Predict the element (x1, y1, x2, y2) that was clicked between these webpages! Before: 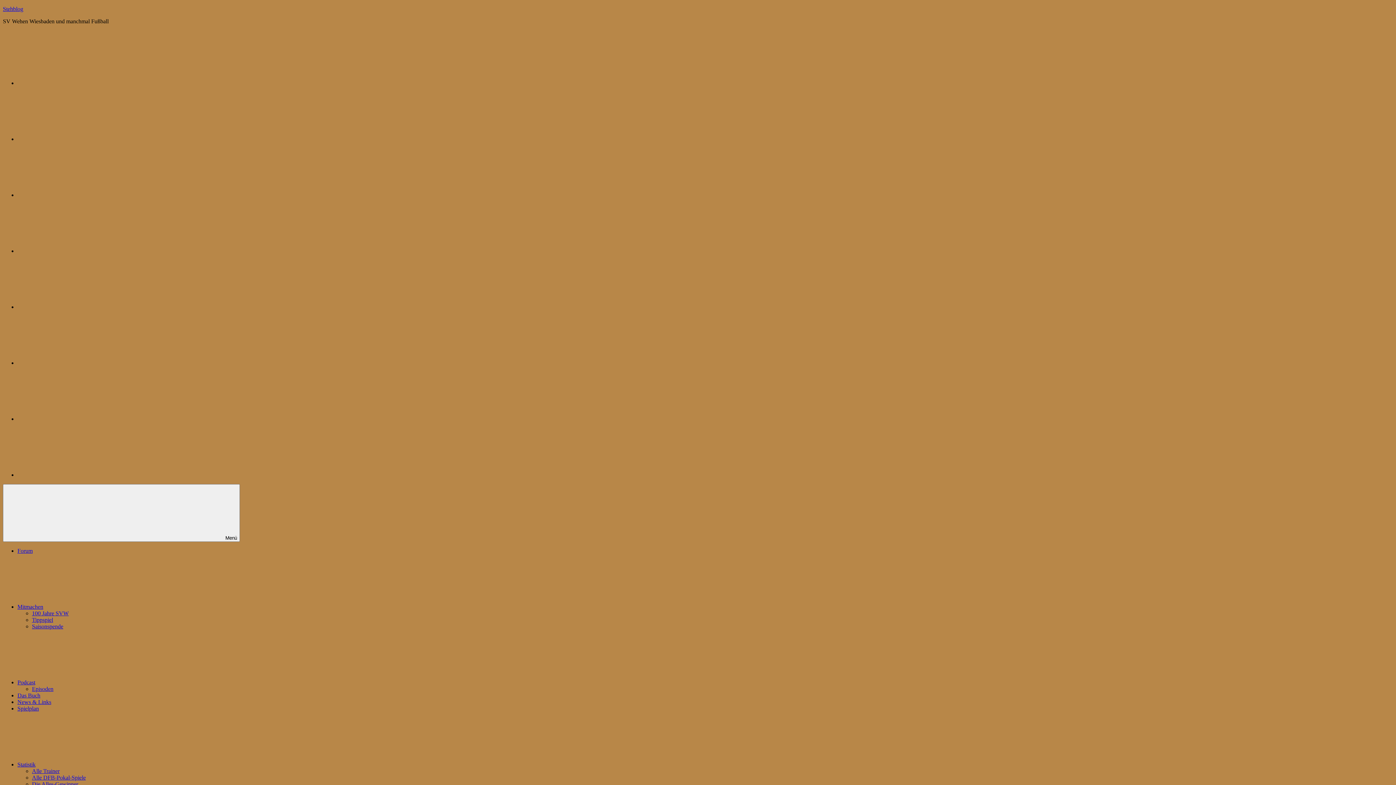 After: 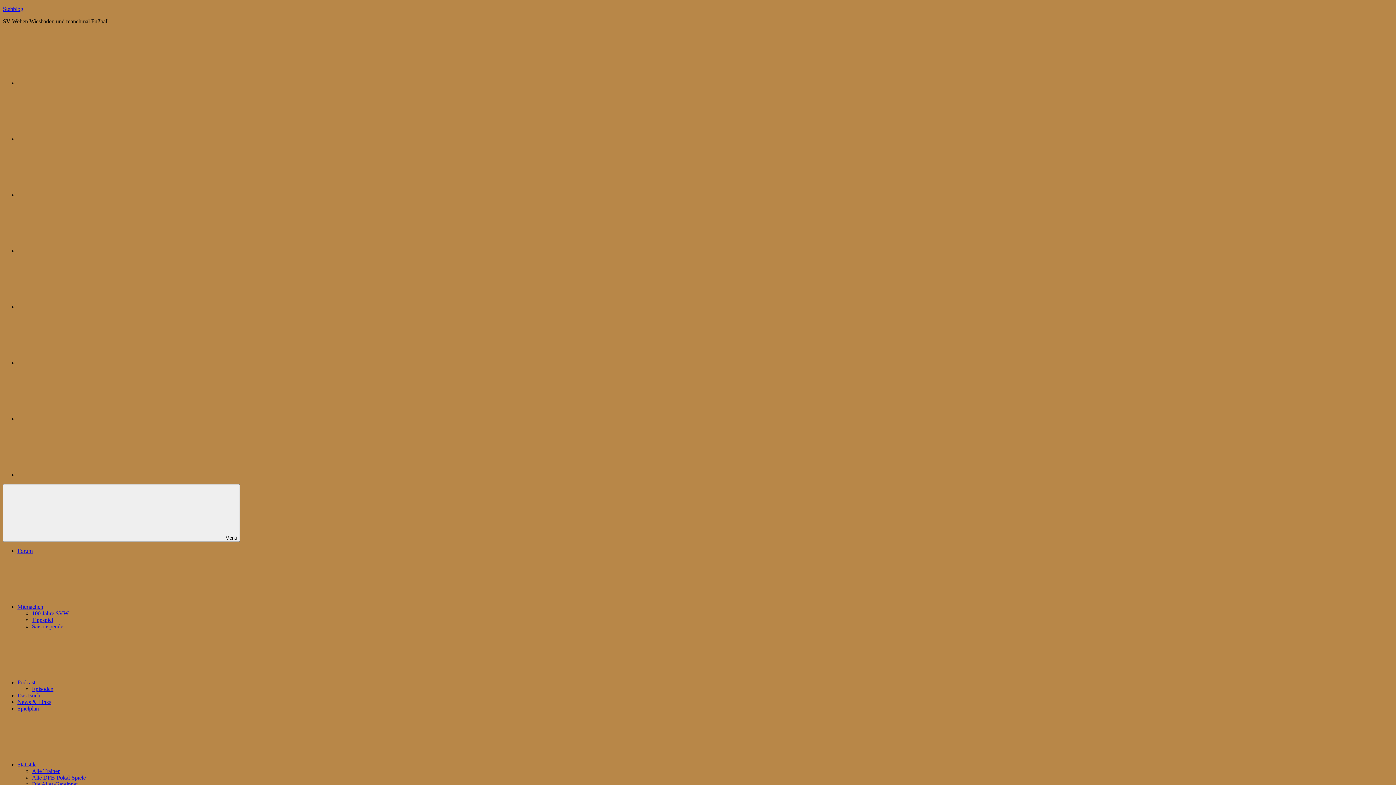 Action: label: Saisonspende bbox: (32, 623, 63, 629)